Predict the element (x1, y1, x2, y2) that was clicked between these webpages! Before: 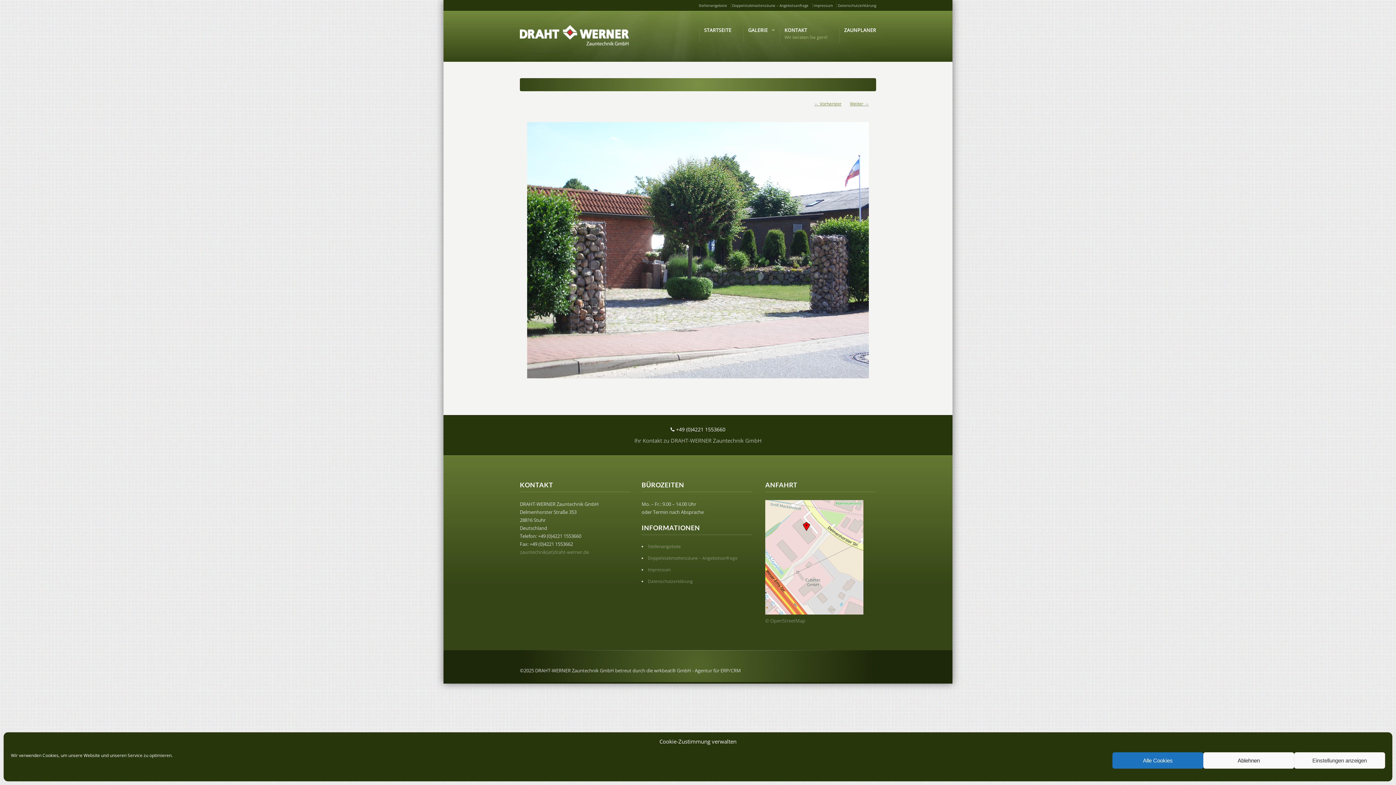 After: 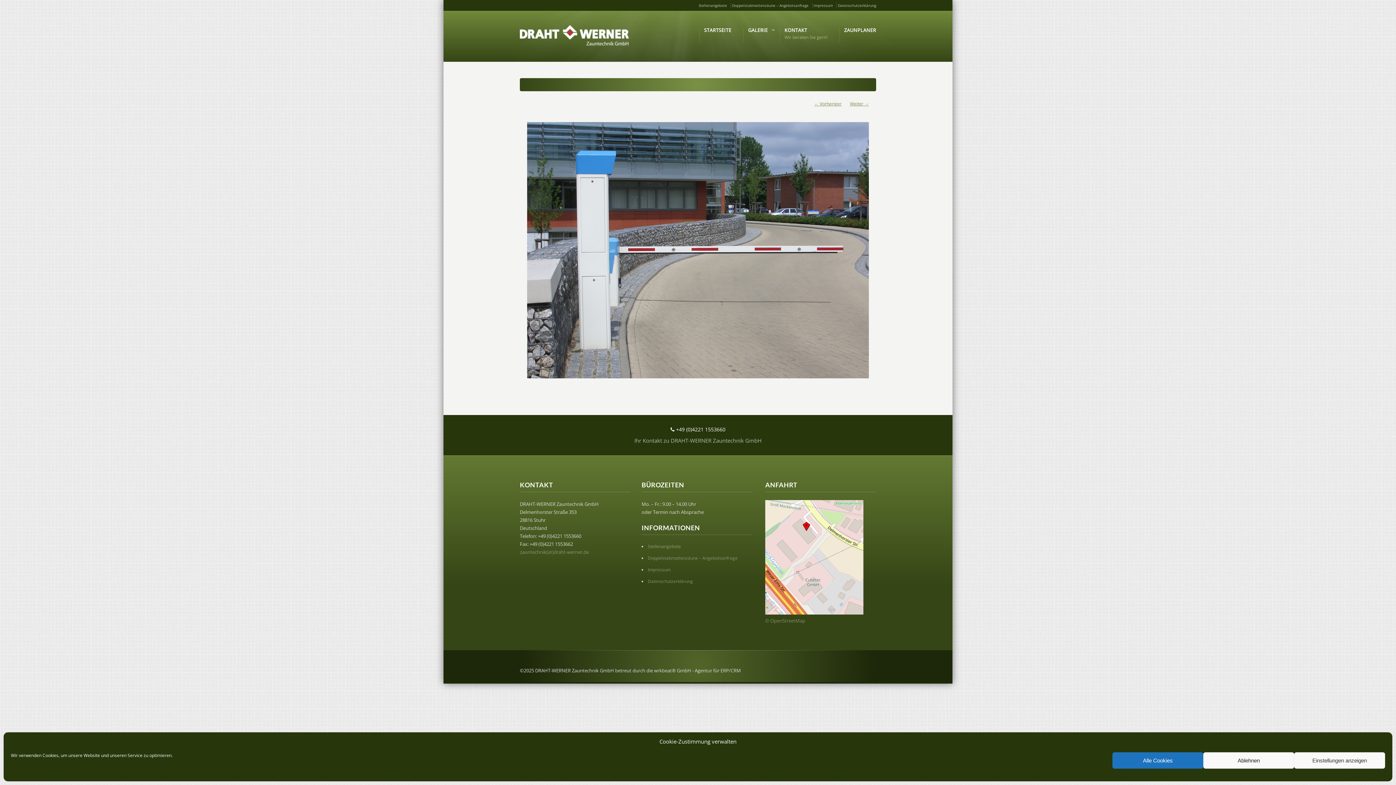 Action: bbox: (814, 100, 841, 106) label: ← Vorheriger